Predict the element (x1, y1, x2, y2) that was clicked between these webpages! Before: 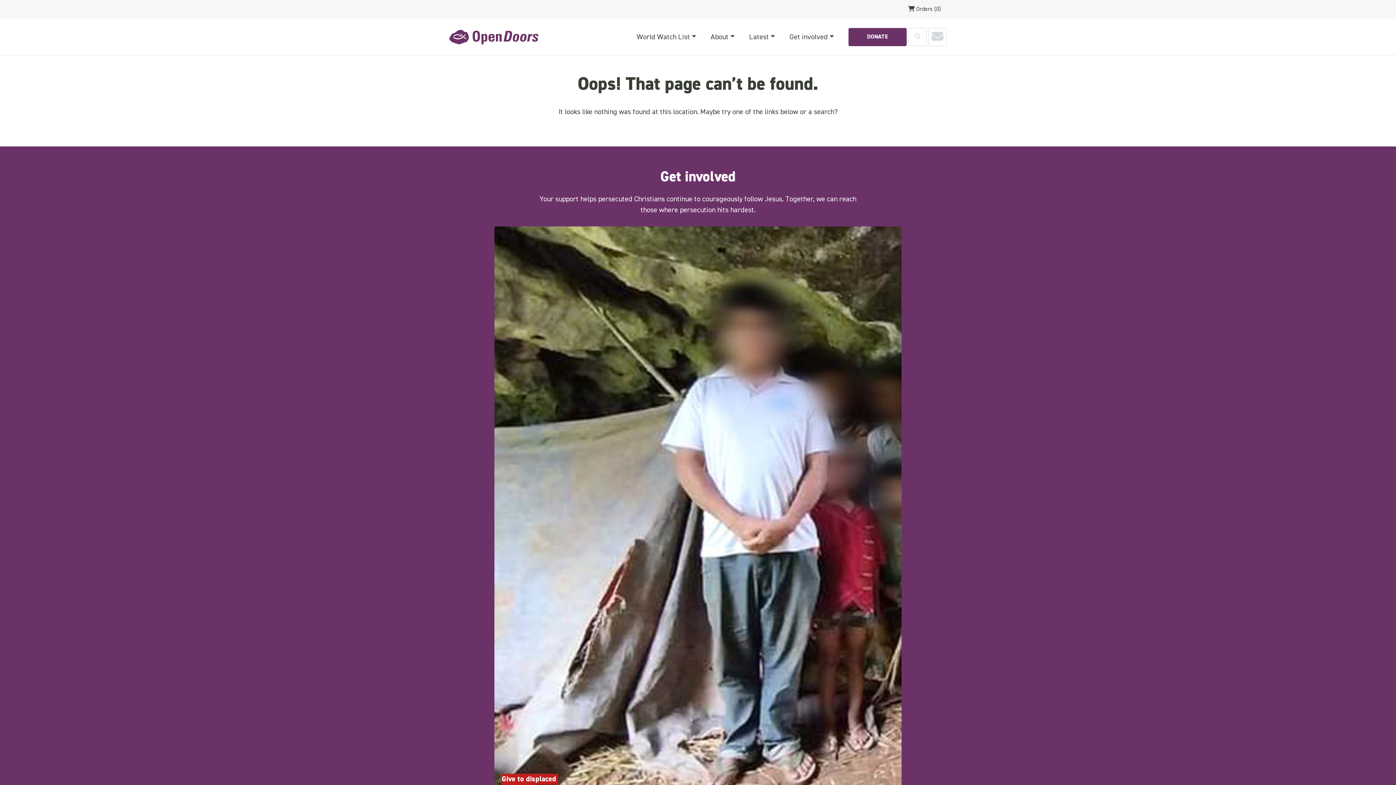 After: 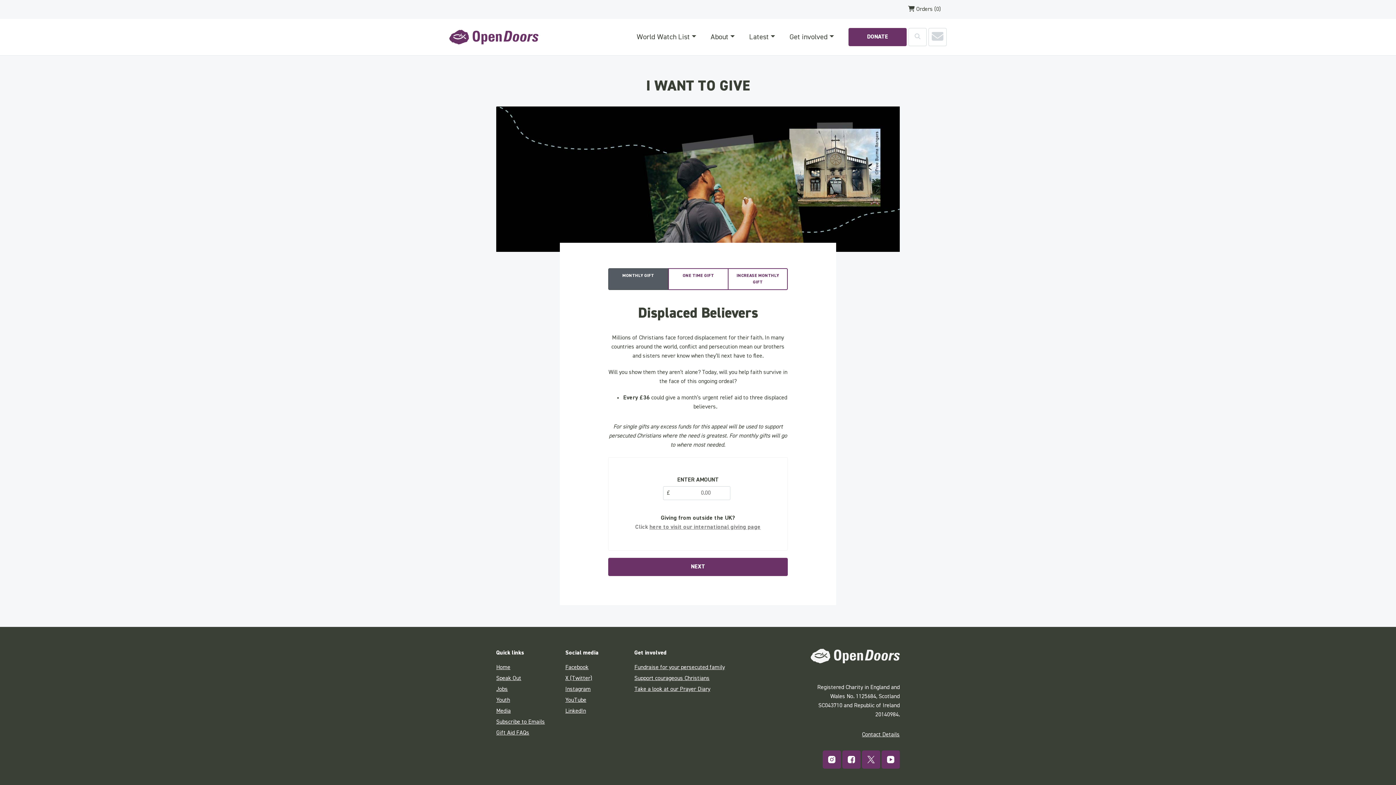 Action: bbox: (501, 774, 558, 795) label: Give to displaced Christians